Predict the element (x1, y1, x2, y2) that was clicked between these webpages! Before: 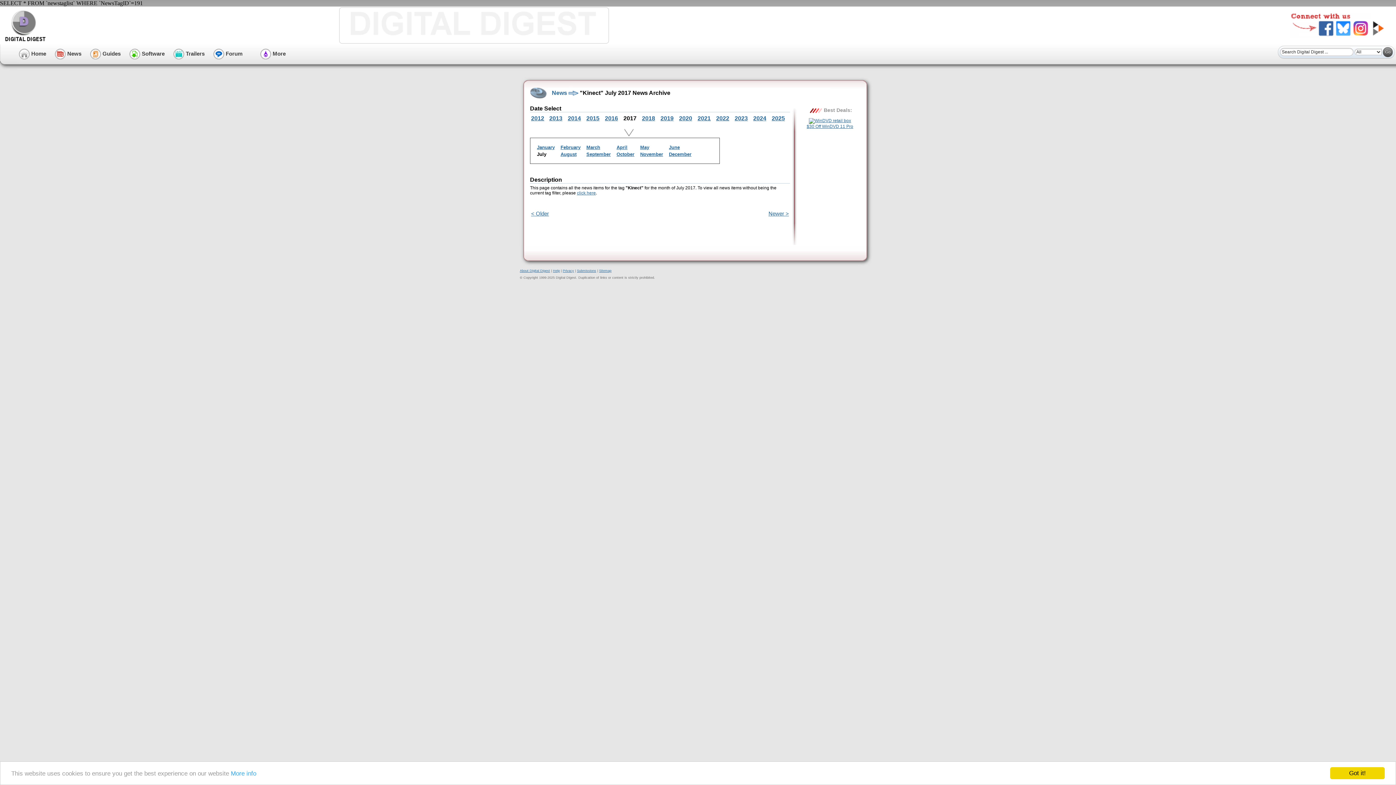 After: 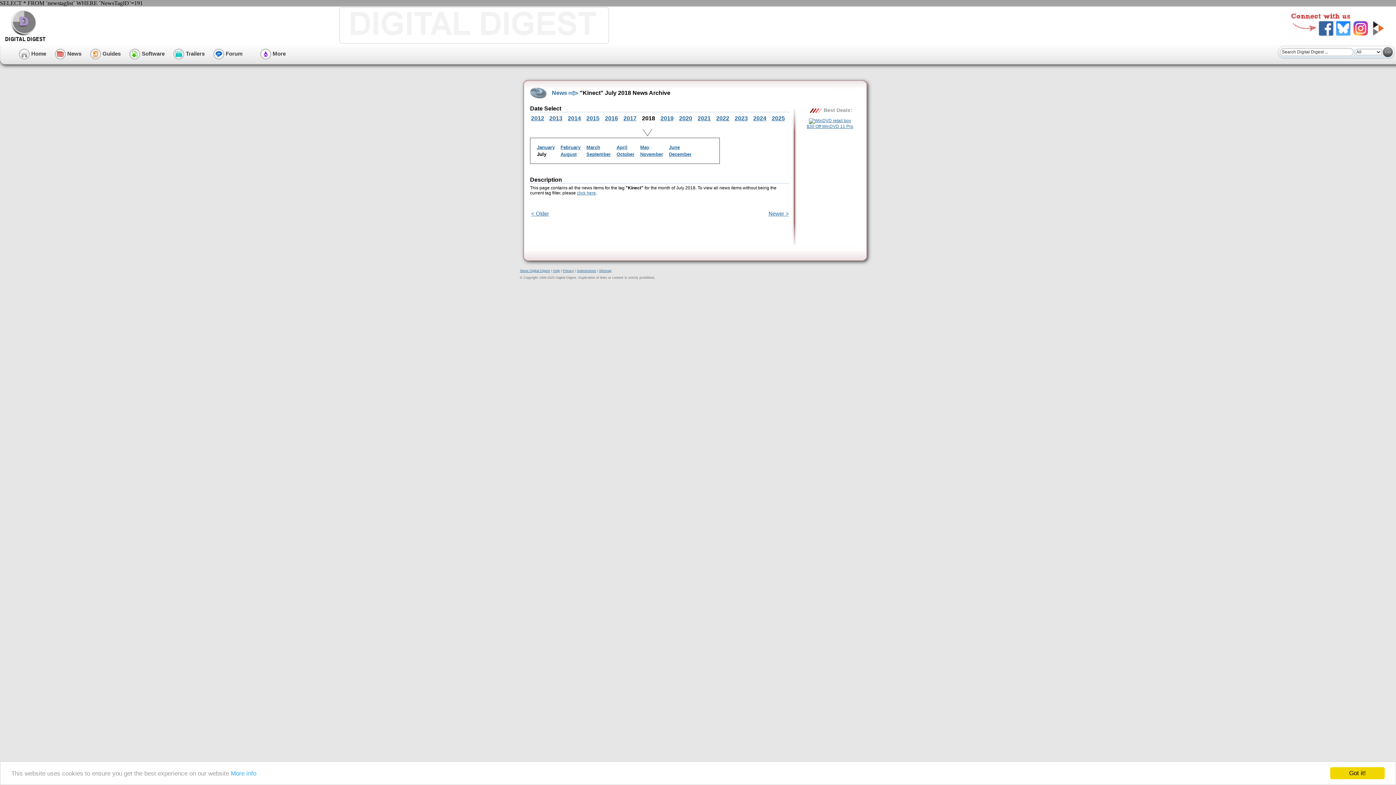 Action: label: 2018 bbox: (642, 115, 655, 121)